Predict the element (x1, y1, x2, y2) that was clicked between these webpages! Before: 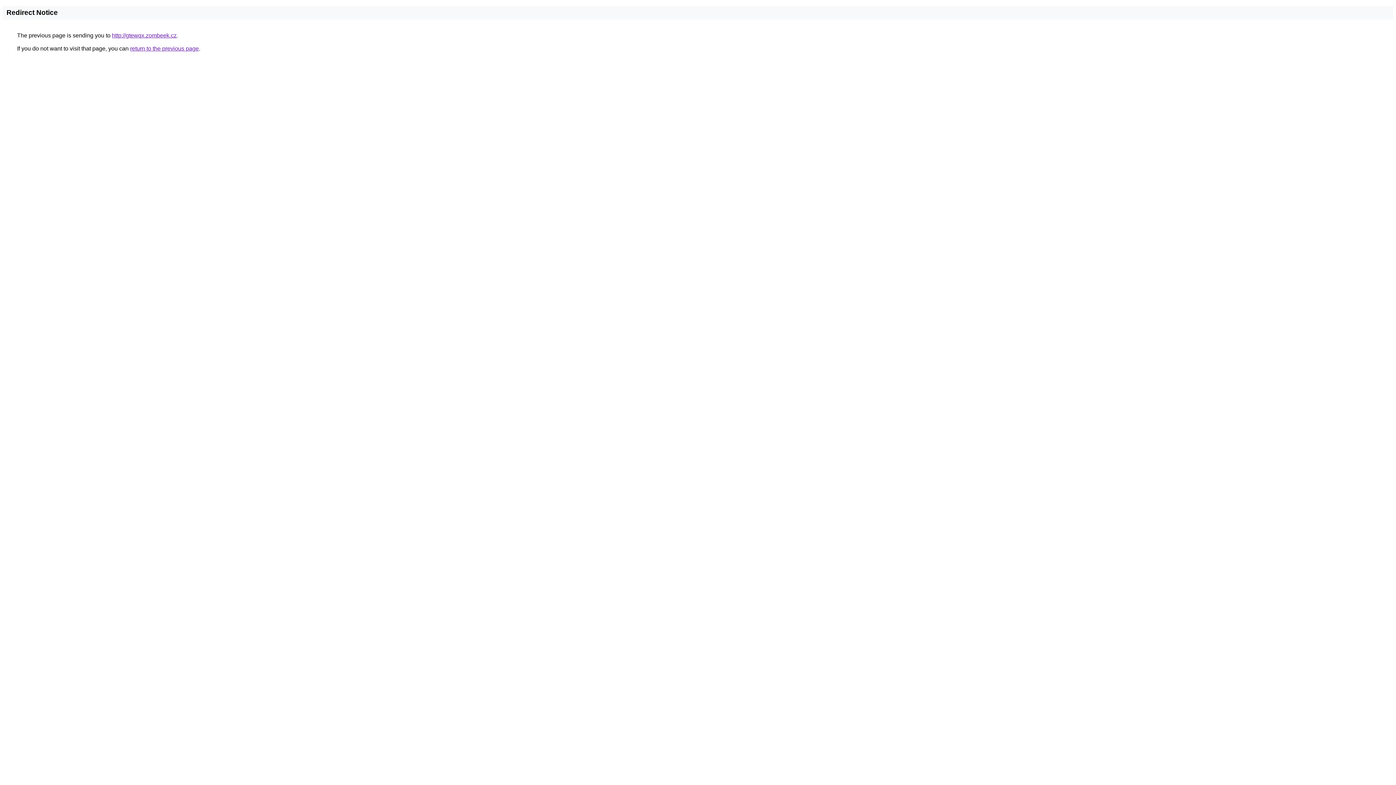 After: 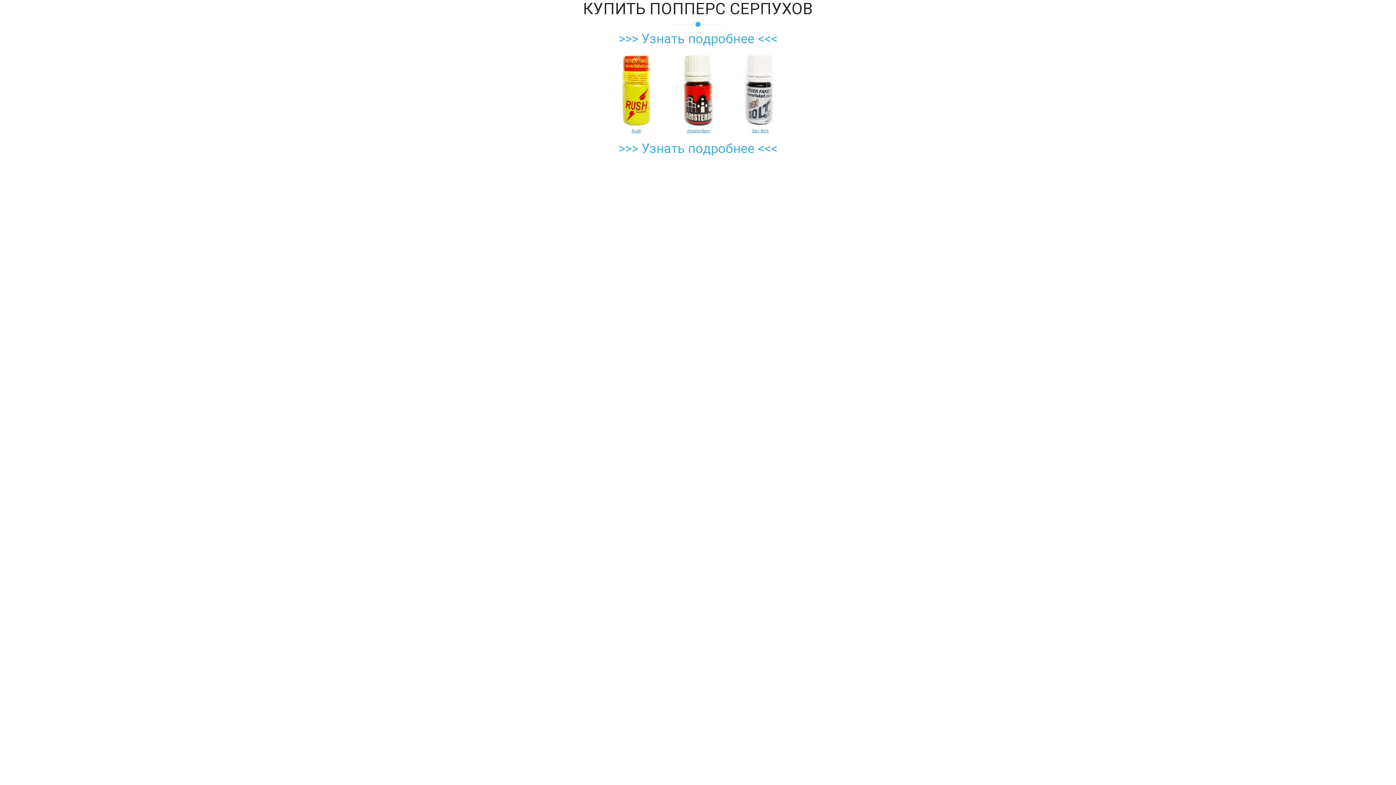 Action: label: http://gtewqx.zombeek.cz bbox: (112, 32, 176, 38)